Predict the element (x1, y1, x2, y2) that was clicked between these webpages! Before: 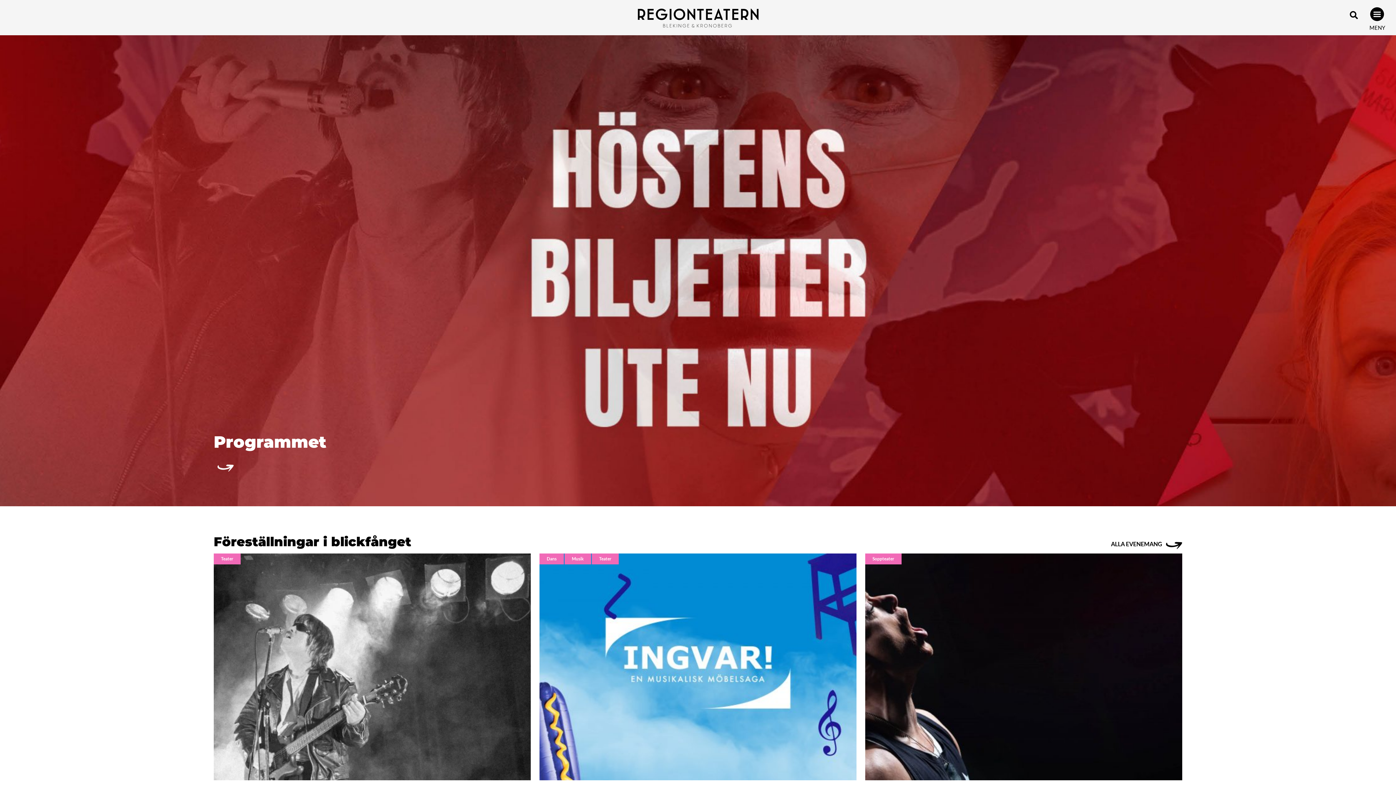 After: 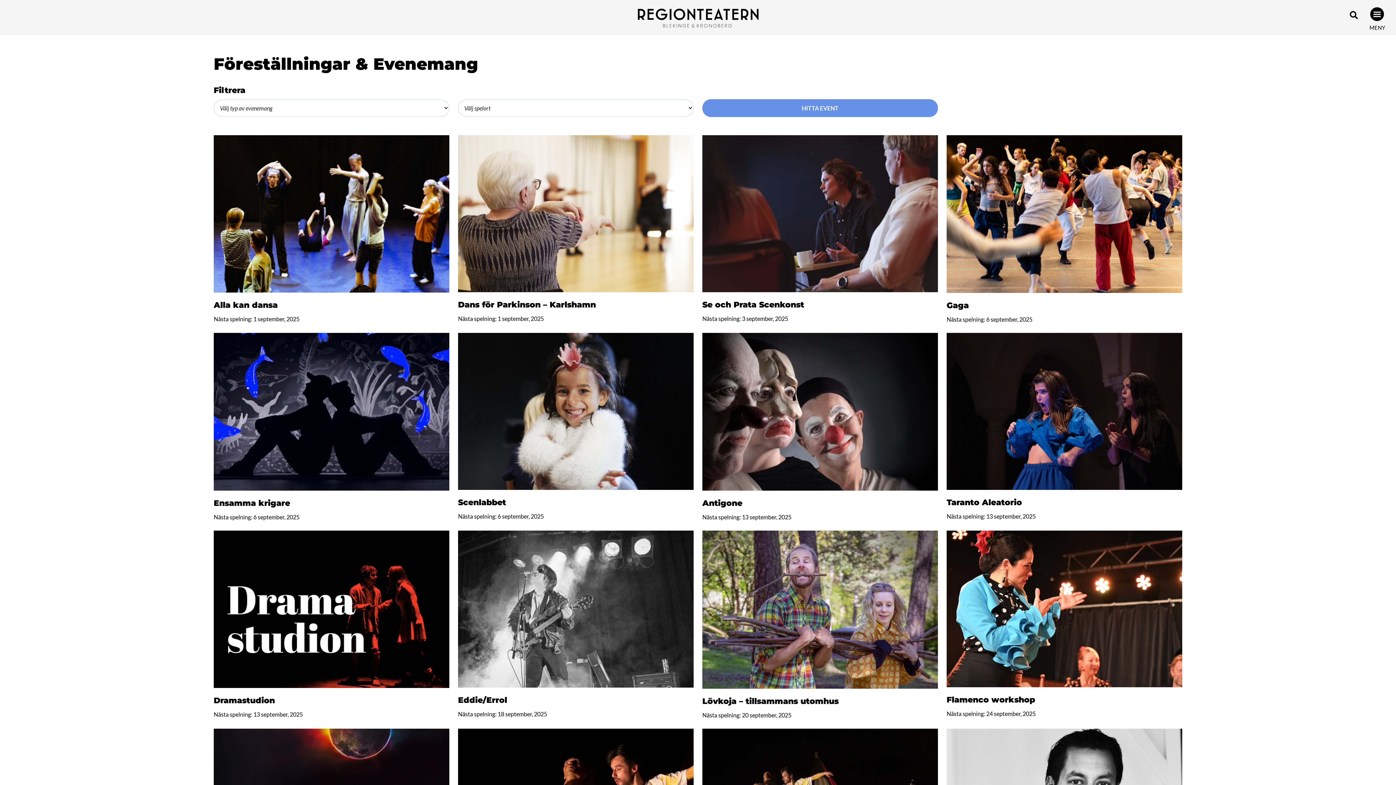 Action: bbox: (213, 463, 233, 470)